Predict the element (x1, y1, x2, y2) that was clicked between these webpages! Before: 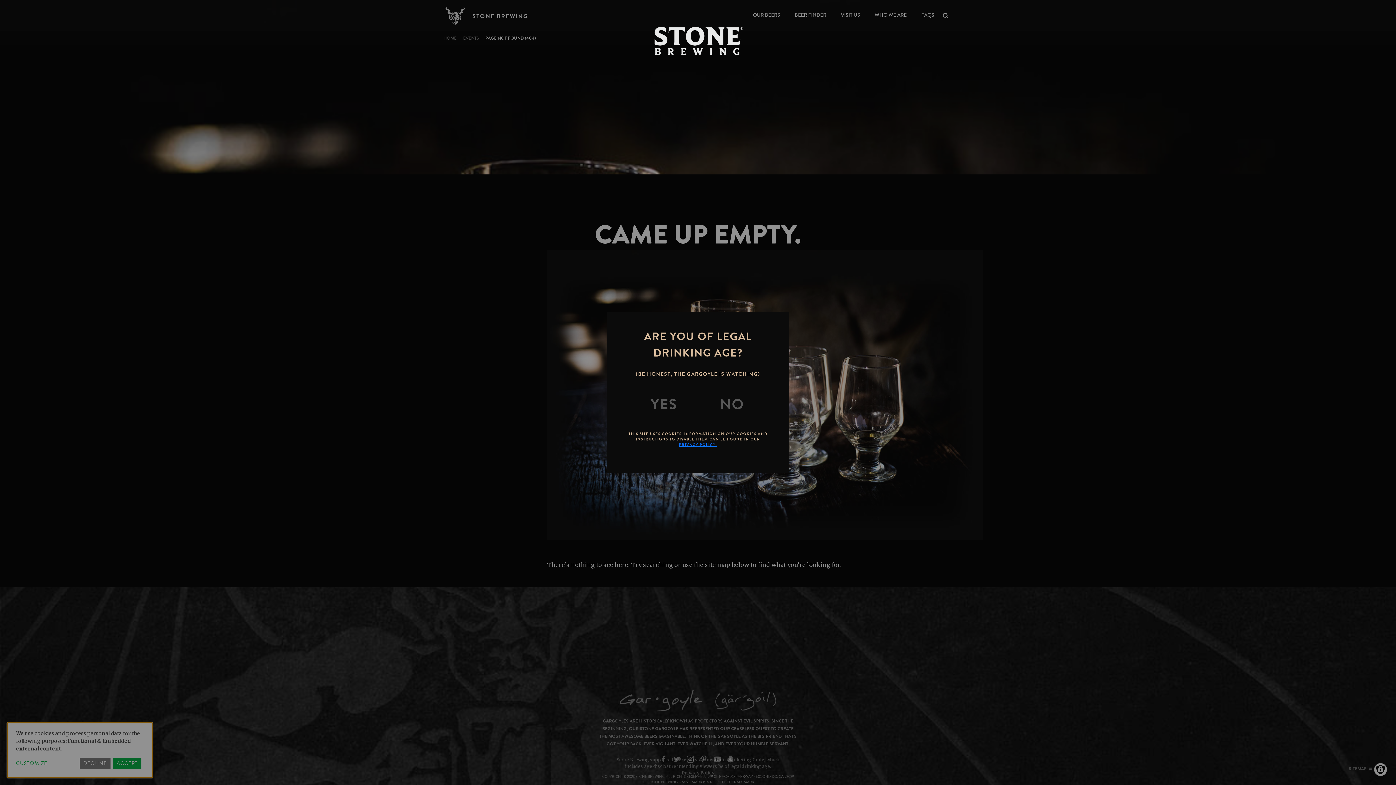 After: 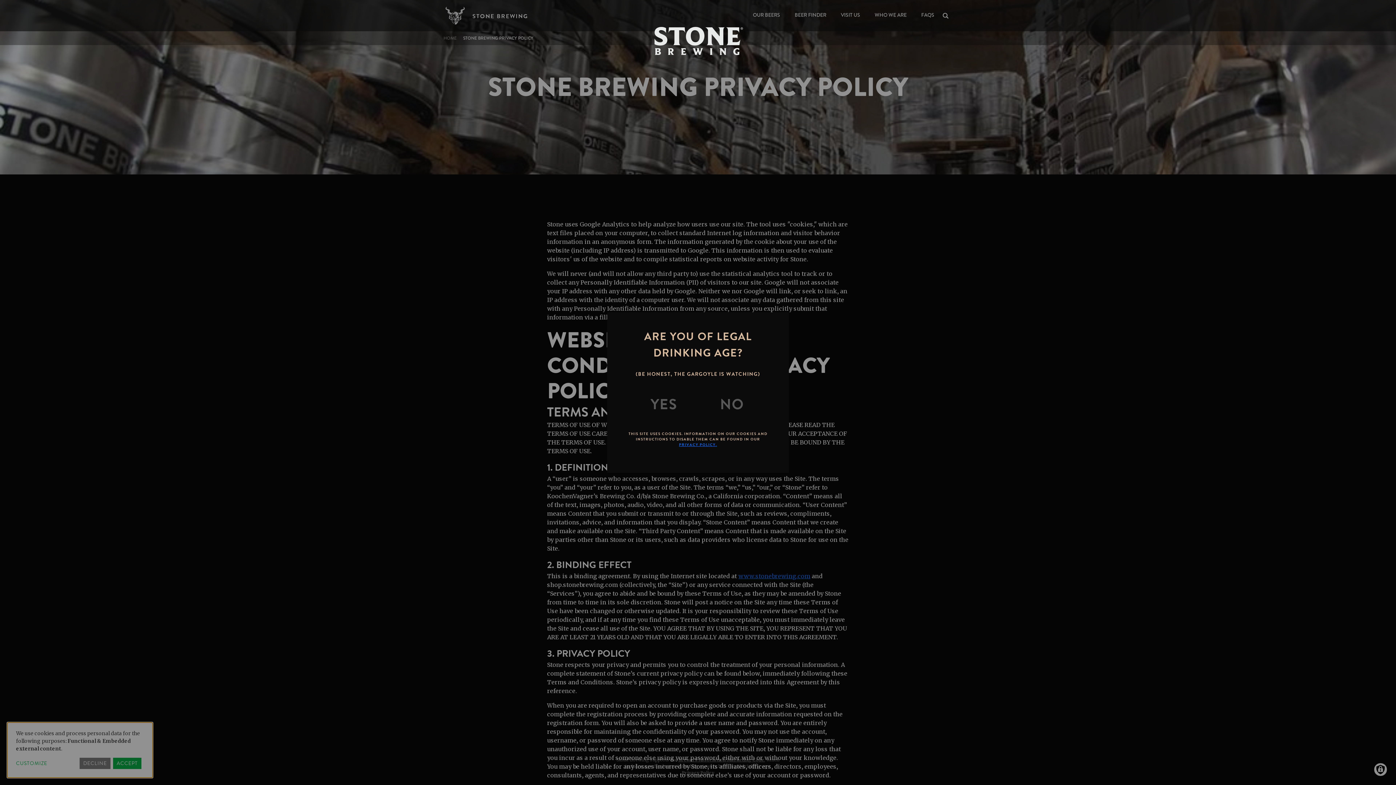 Action: bbox: (679, 442, 717, 447) label: PRIVACY POLICY.